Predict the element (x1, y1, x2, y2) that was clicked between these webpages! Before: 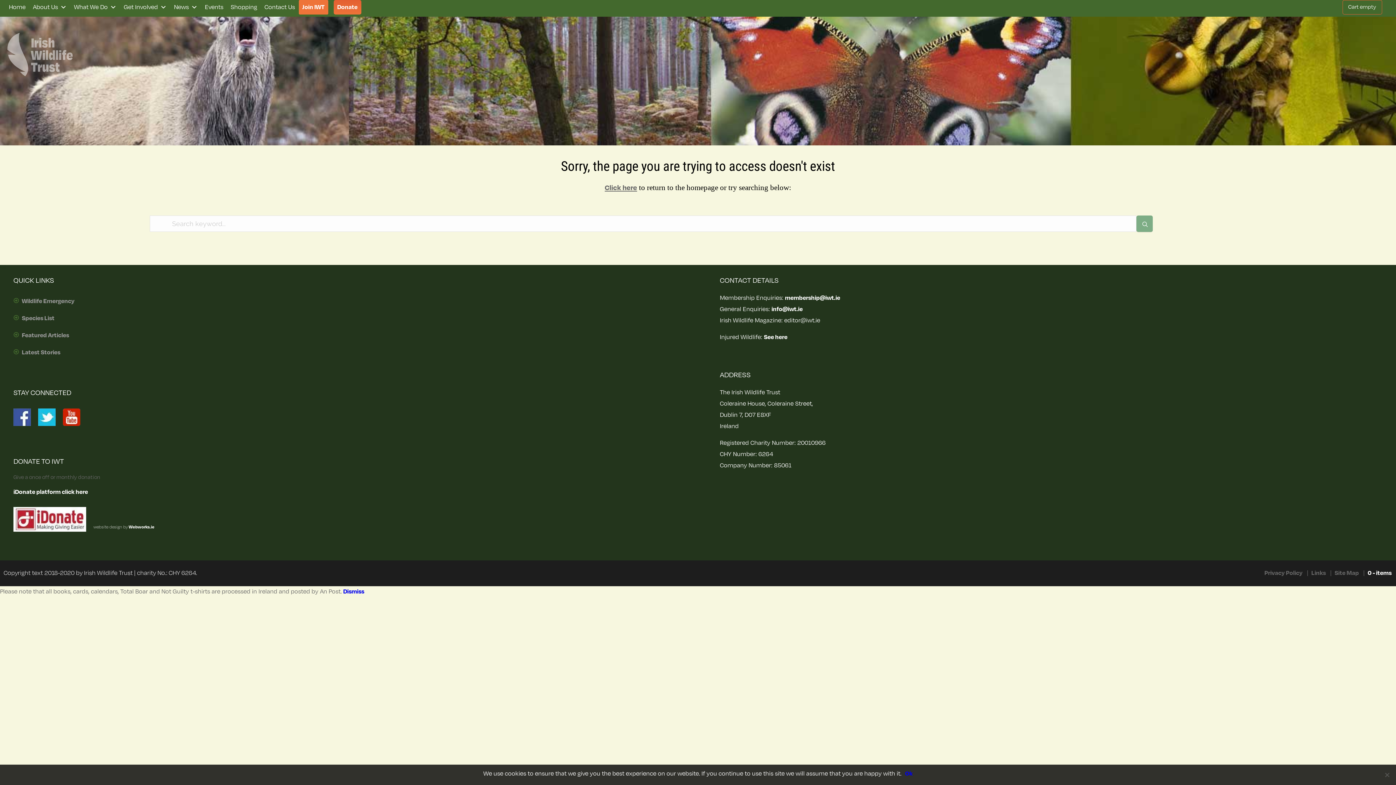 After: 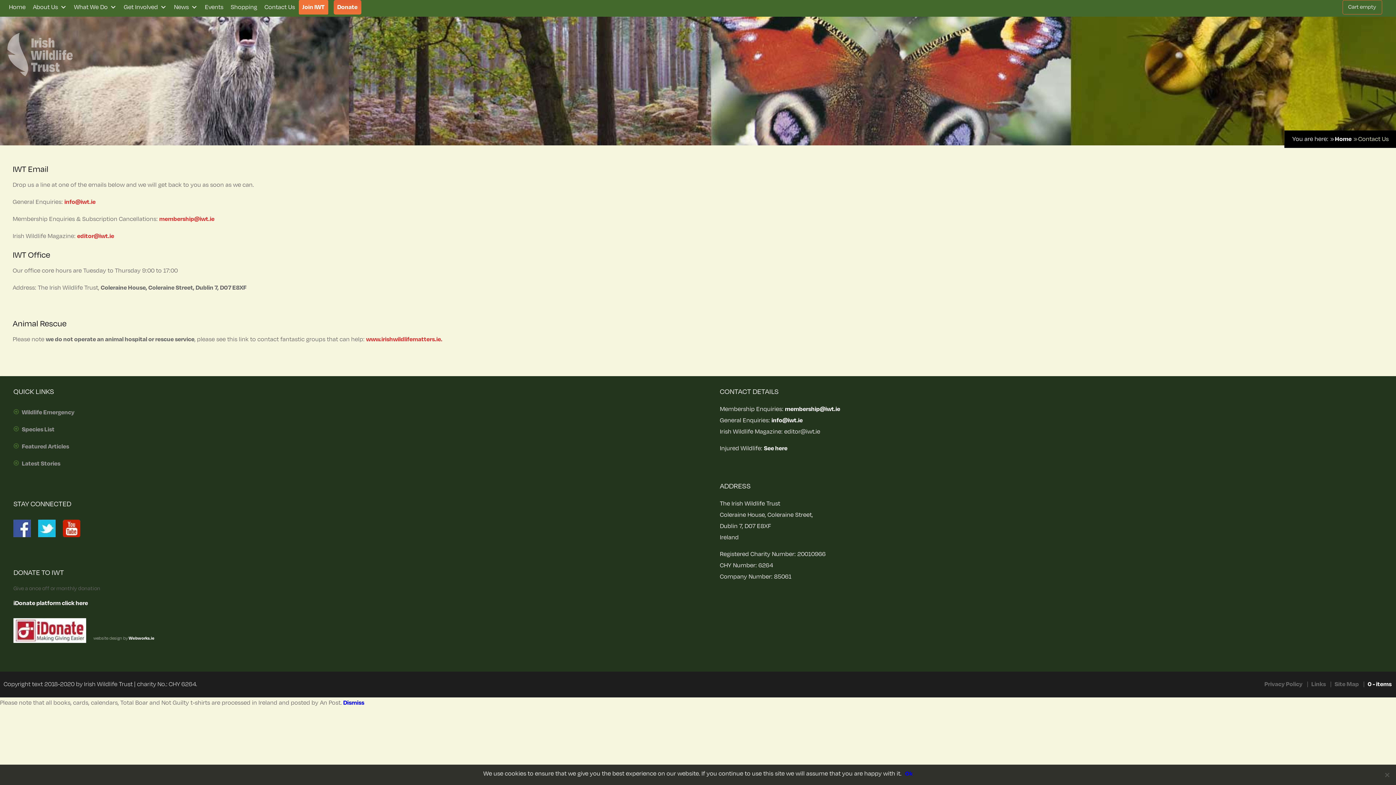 Action: label: Contact Us bbox: (260, 0, 298, 14)